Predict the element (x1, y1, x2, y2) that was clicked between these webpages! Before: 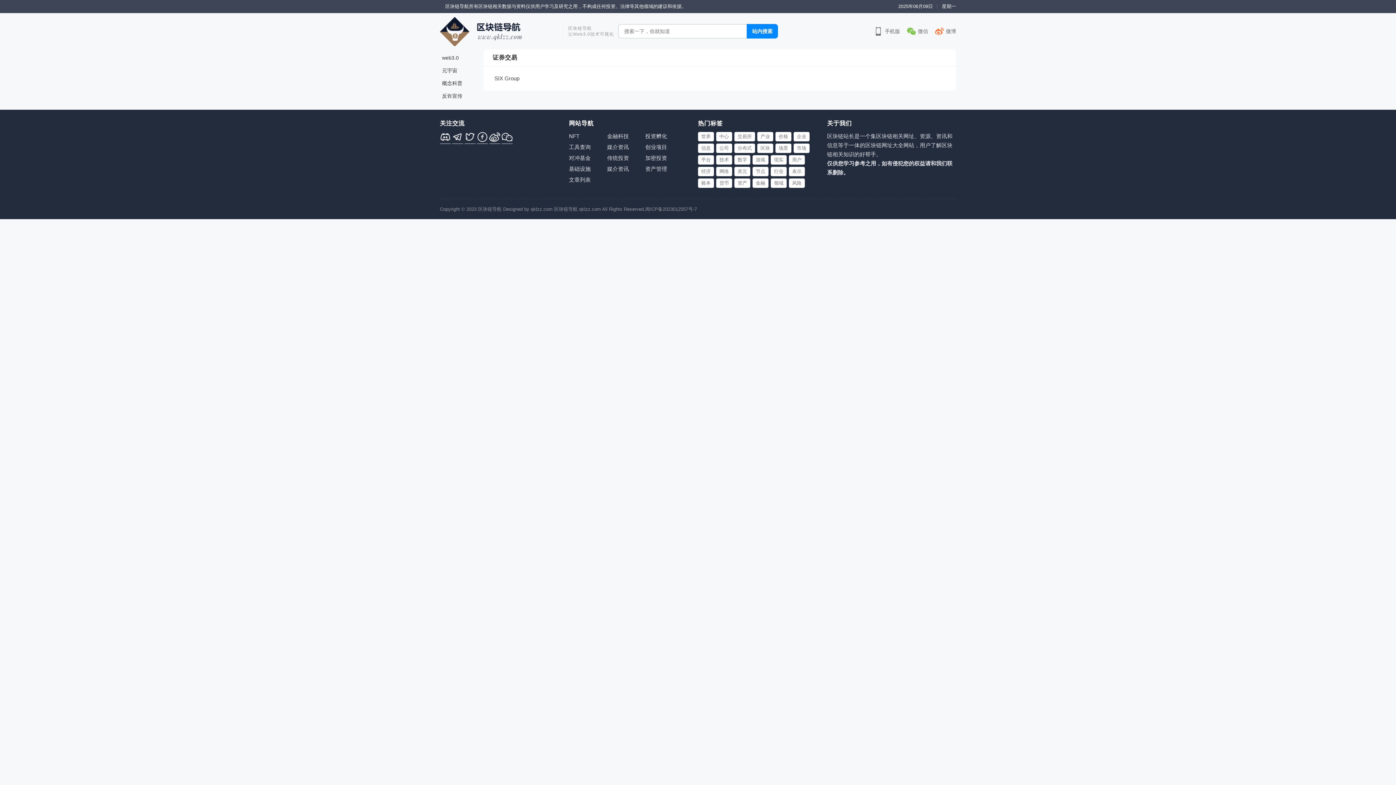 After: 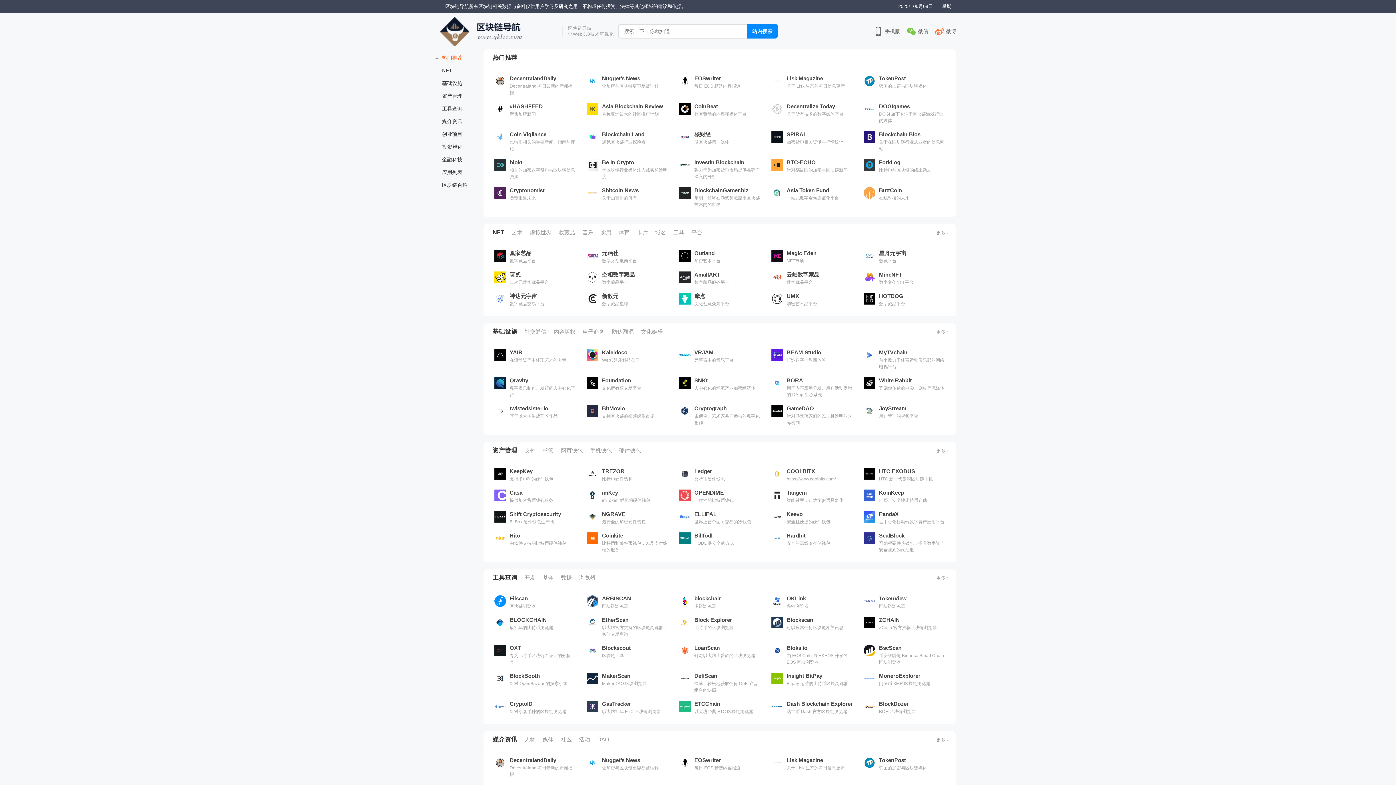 Action: label: 区块链导航 bbox: (478, 206, 501, 212)